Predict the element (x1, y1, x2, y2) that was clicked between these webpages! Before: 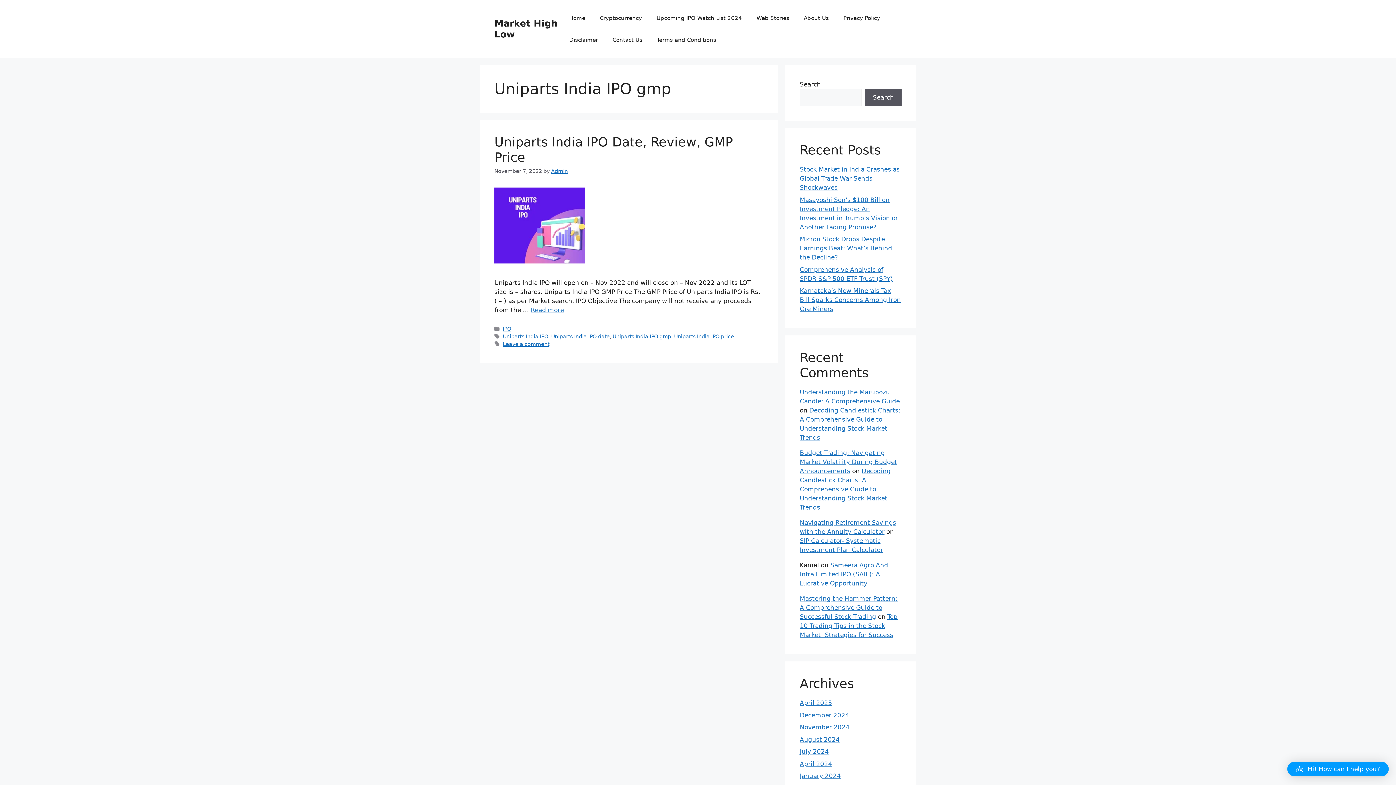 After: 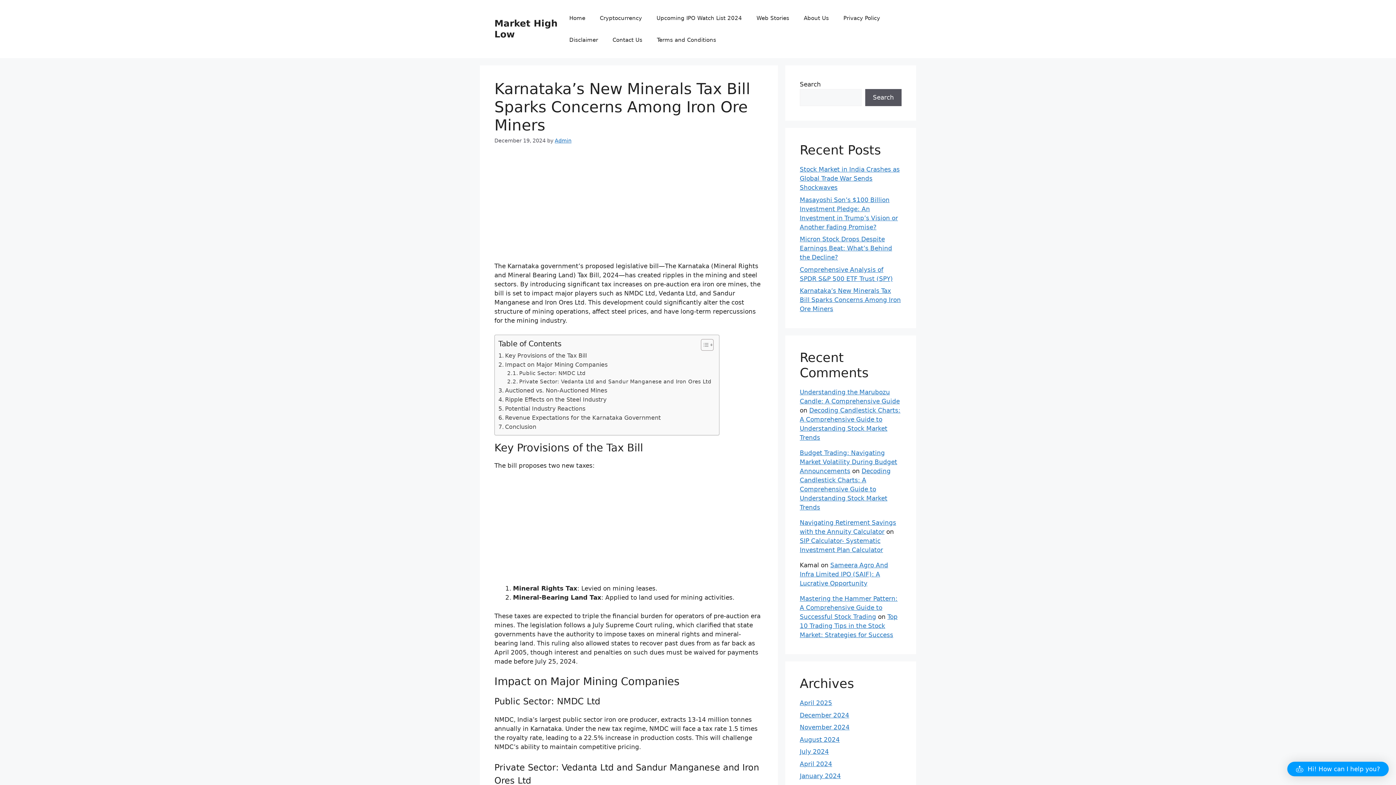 Action: label: Karnataka’s New Minerals Tax Bill Sparks Concerns Among Iron Ore Miners bbox: (800, 287, 901, 312)